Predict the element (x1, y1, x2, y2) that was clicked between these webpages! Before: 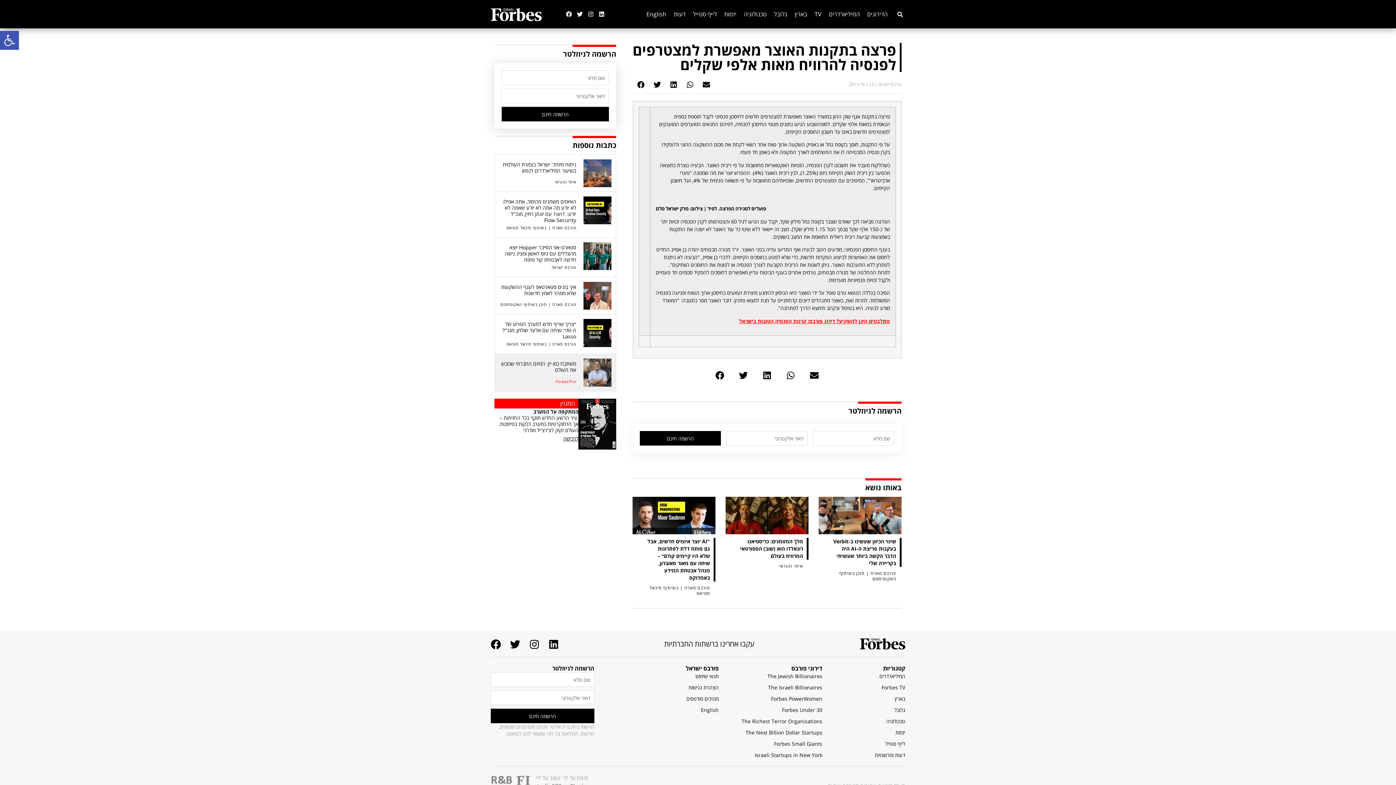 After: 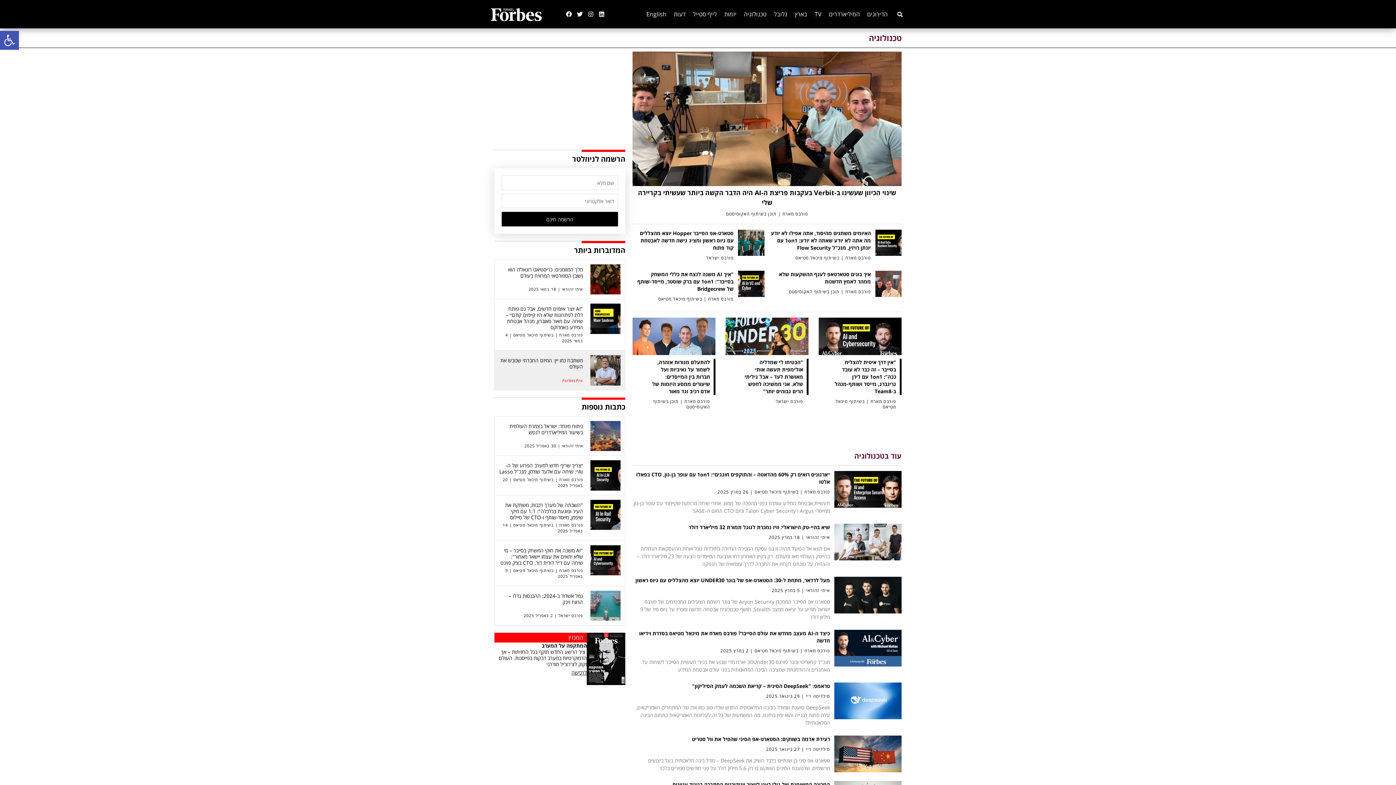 Action: bbox: (744, 9, 766, 18) label: טכנולוגיה